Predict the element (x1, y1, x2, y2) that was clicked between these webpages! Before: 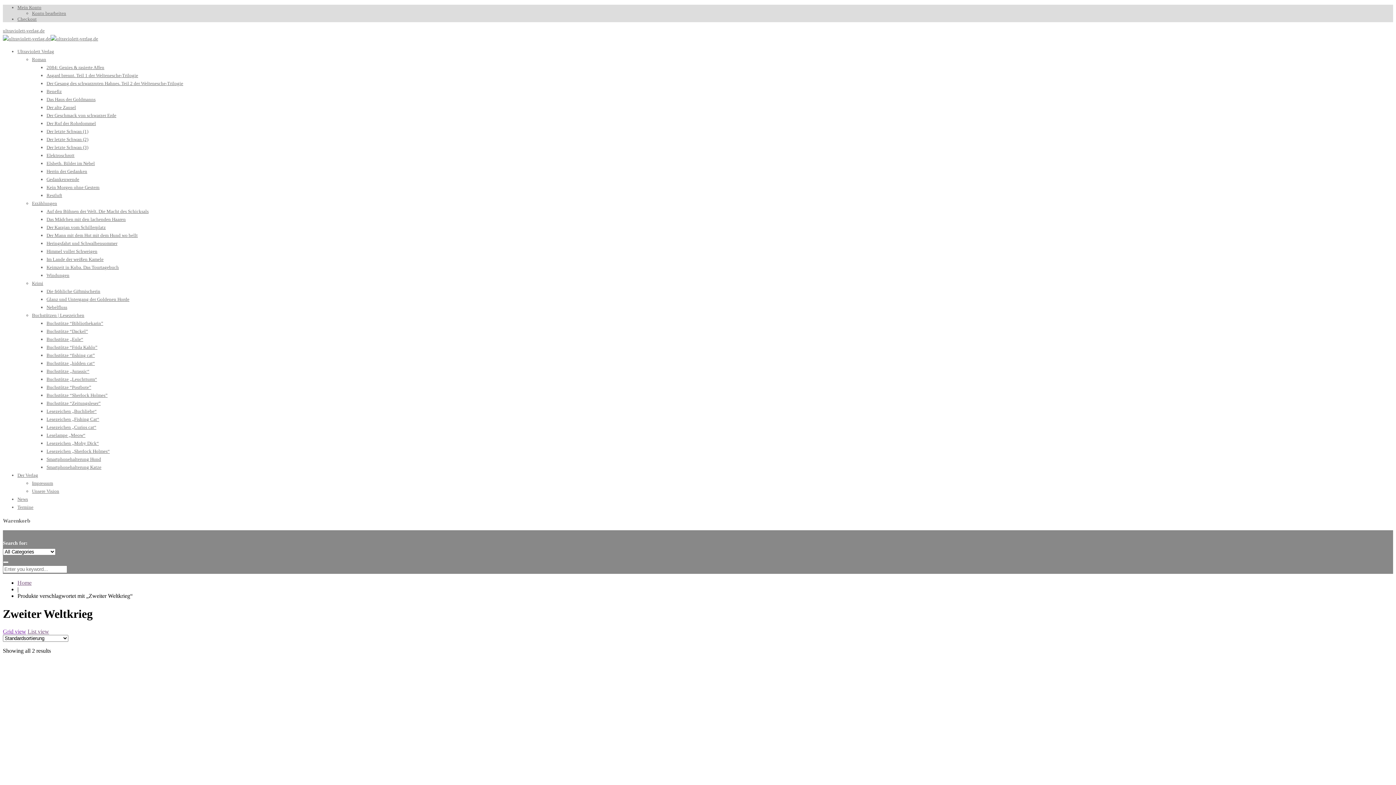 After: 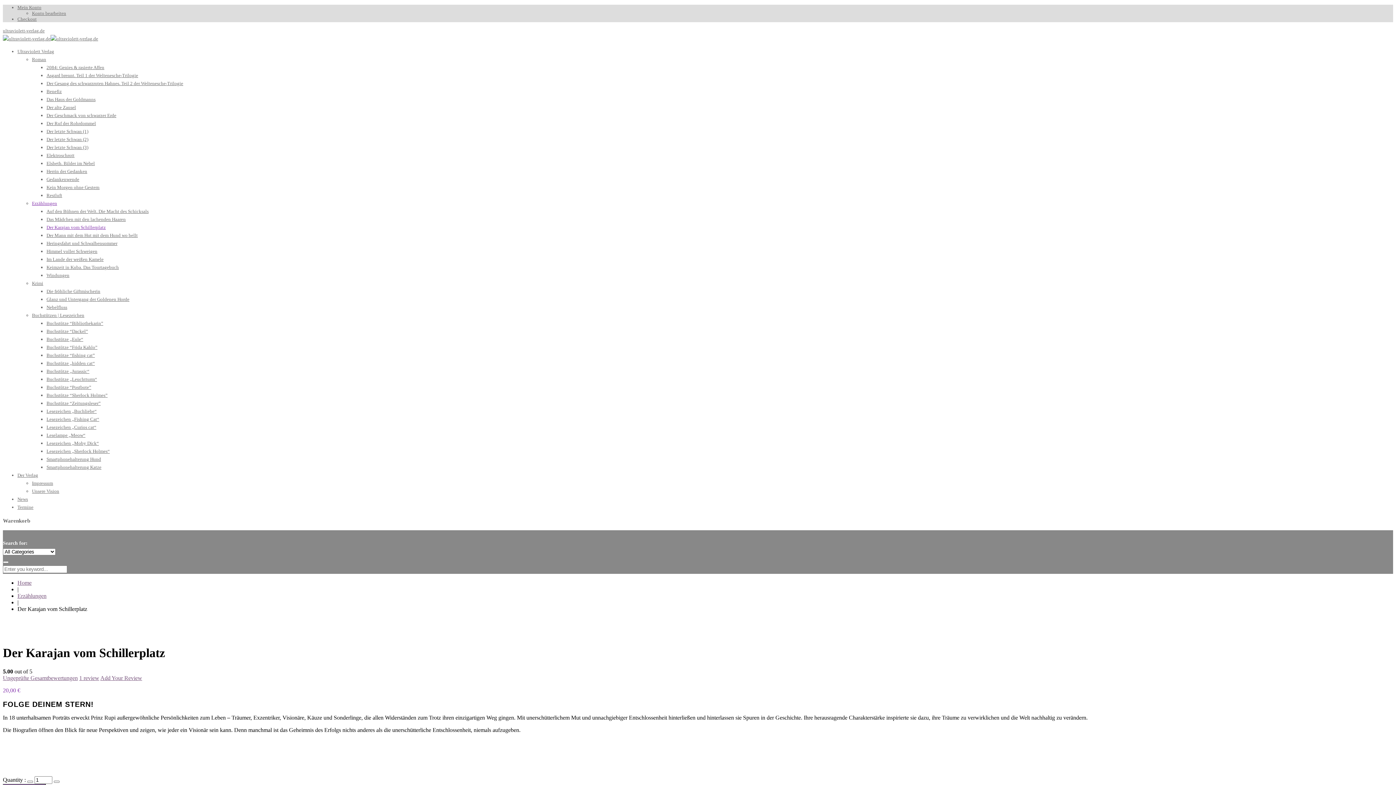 Action: bbox: (46, 224, 105, 230) label: Der Karajan vom Schillerplatz